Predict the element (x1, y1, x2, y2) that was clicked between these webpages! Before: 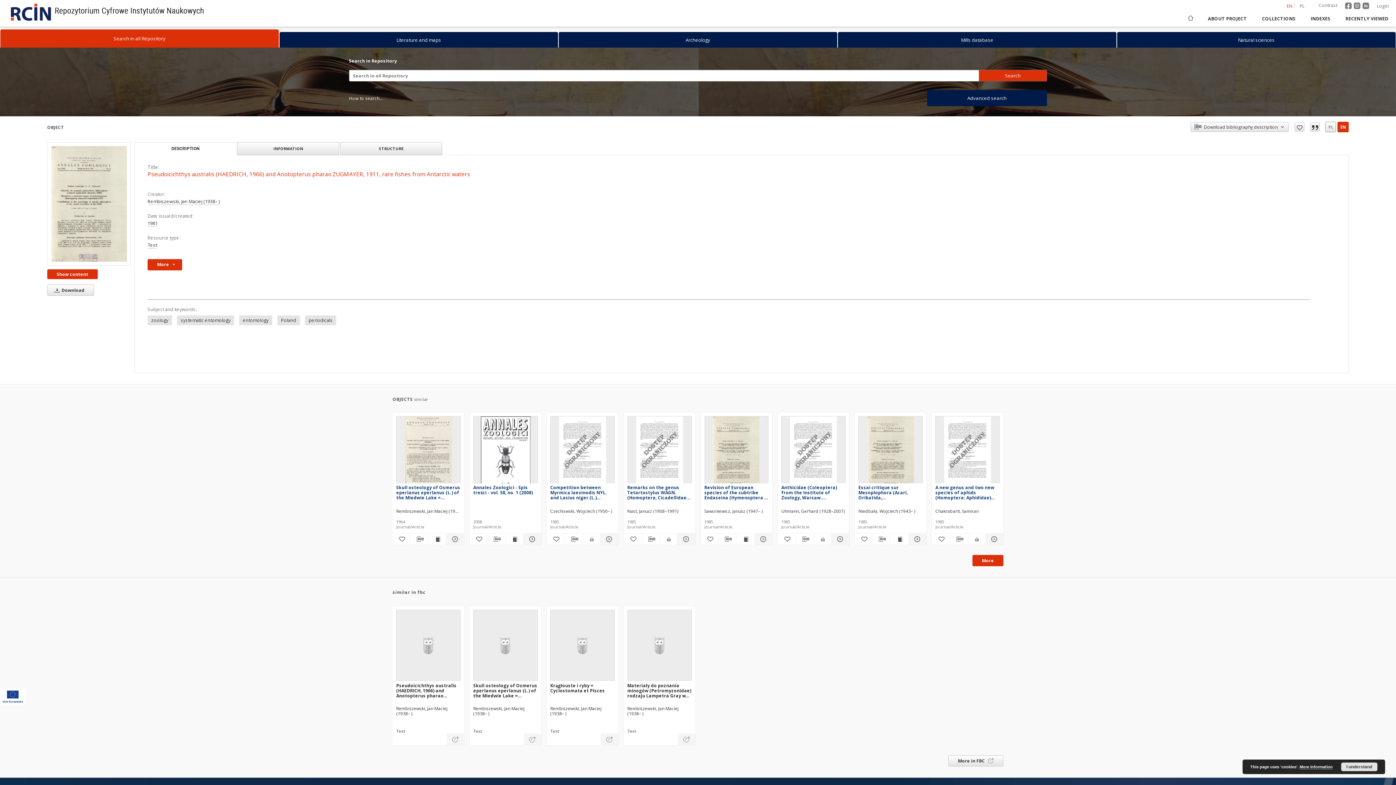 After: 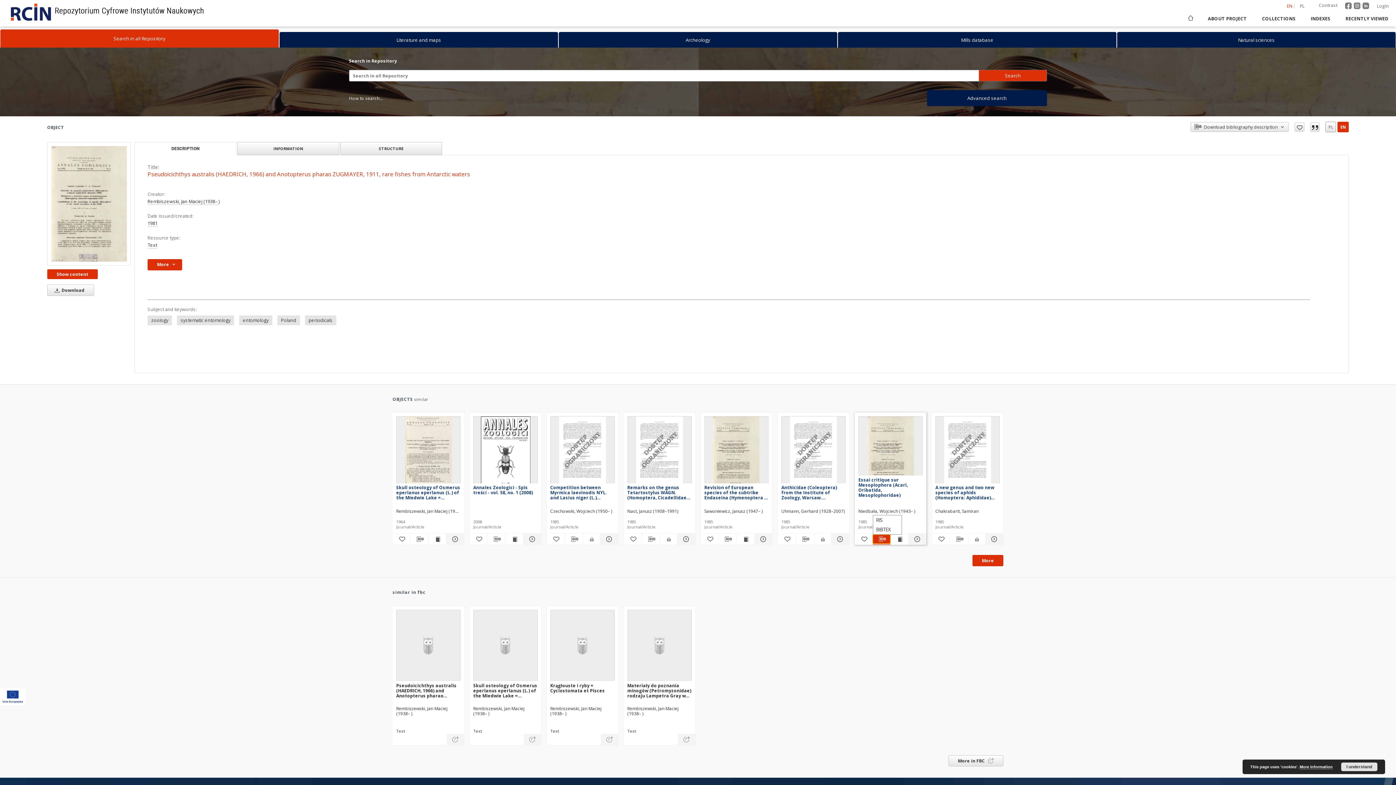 Action: bbox: (872, 534, 890, 544) label: Download bibliography description